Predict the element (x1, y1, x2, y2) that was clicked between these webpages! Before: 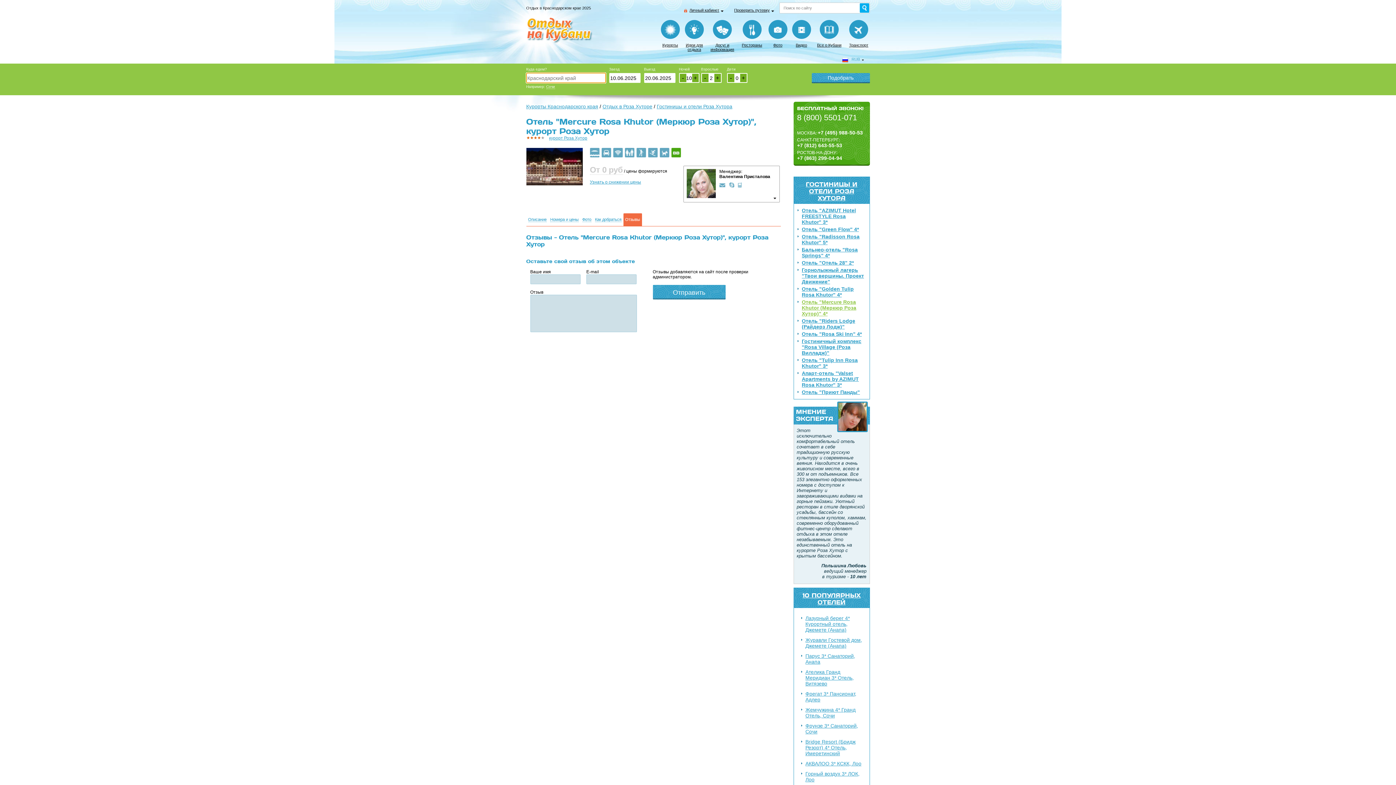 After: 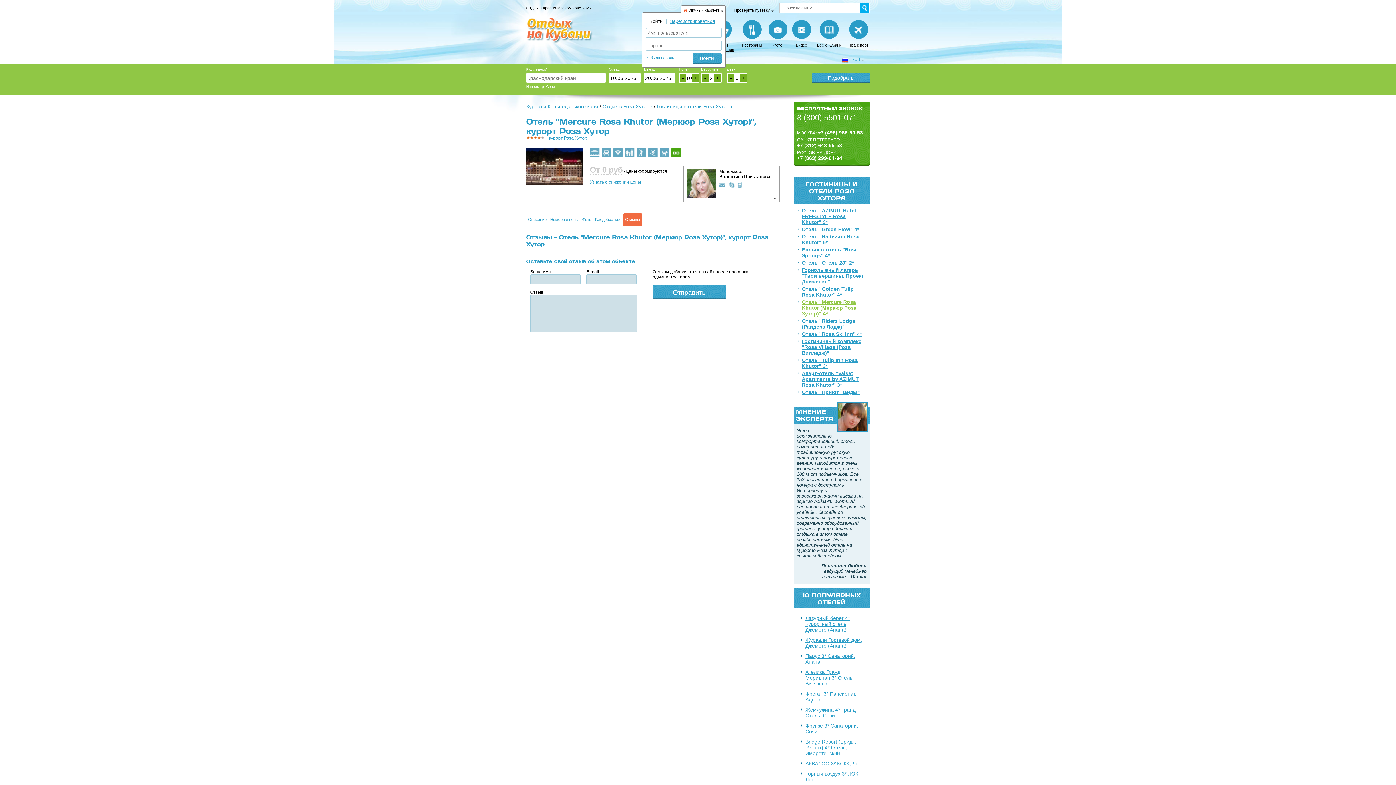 Action: bbox: (680, 5, 725, 12) label: Личный кабинет